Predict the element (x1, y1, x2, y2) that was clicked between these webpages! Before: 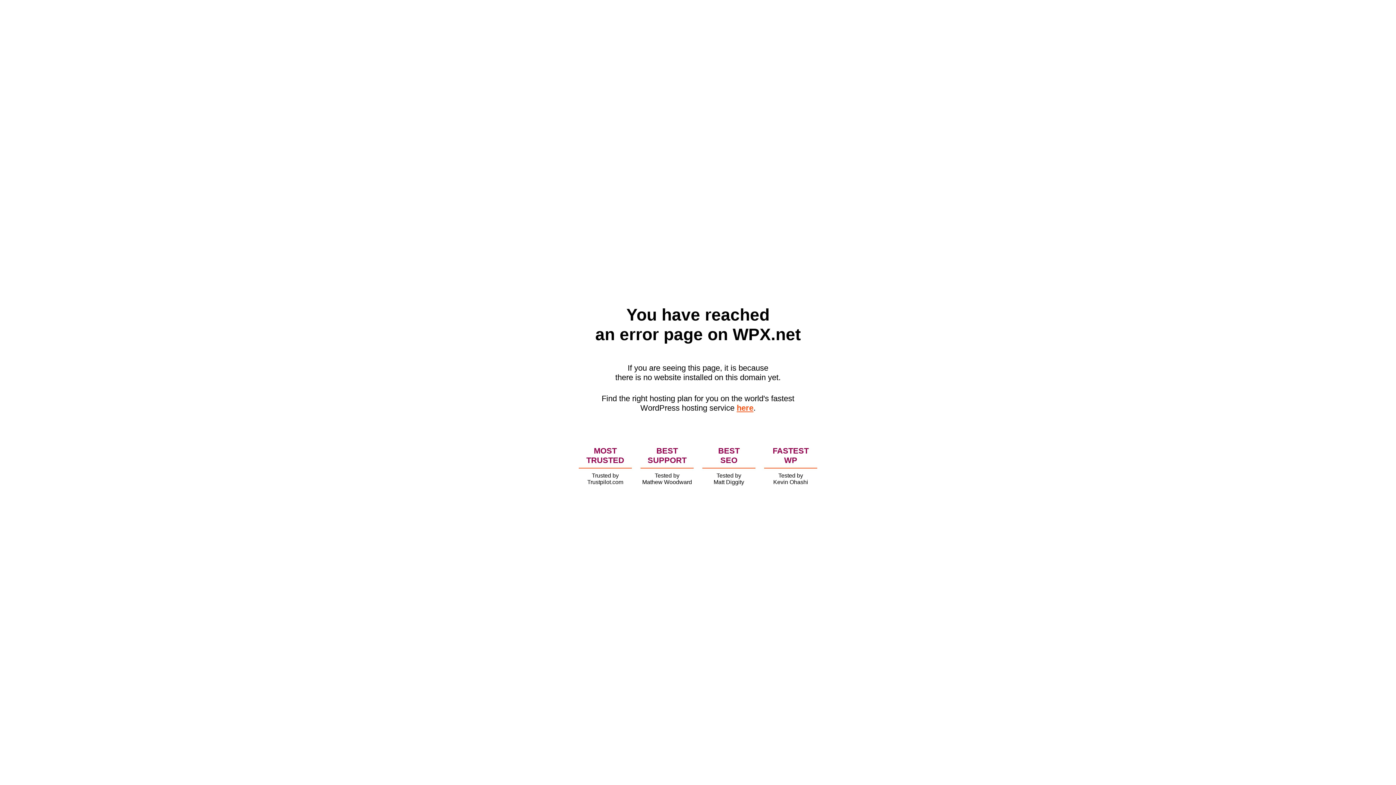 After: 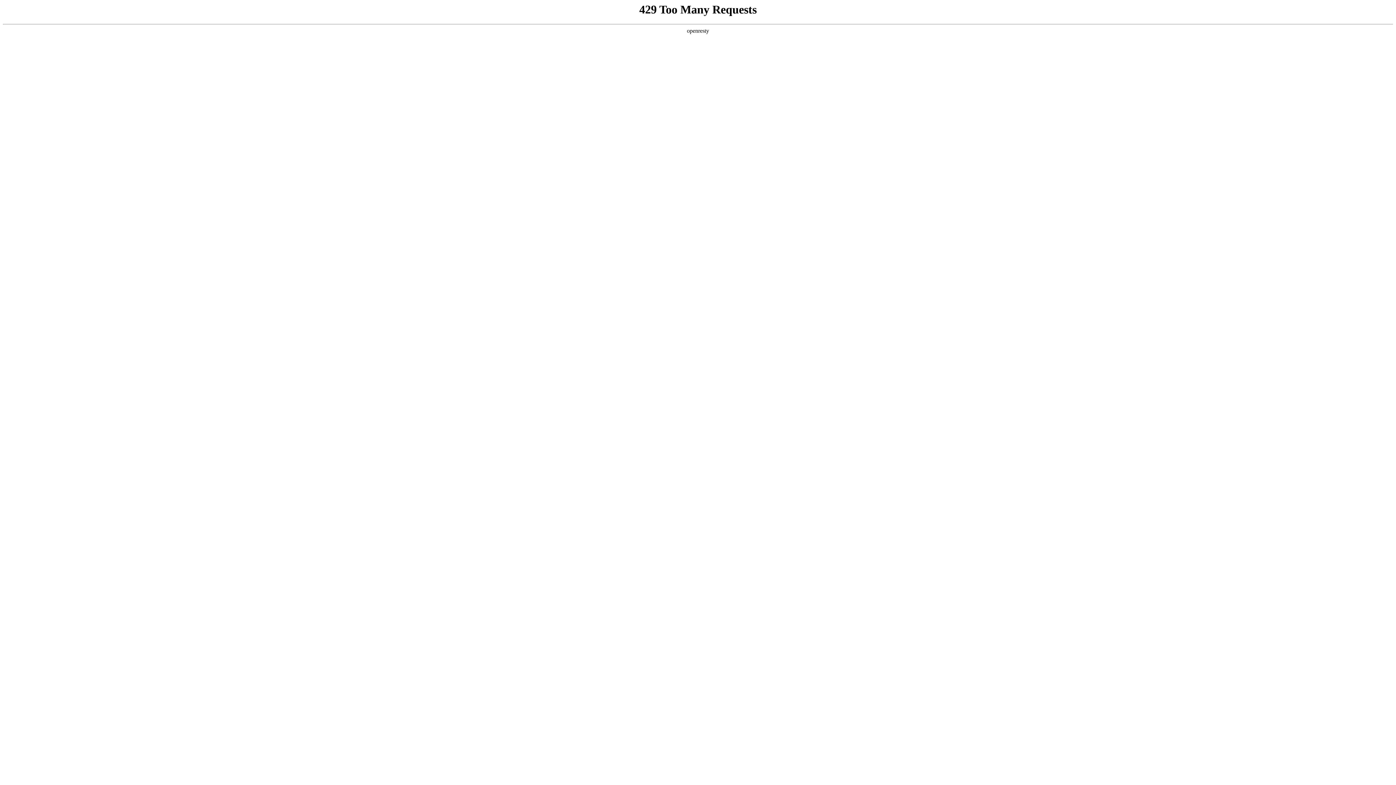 Action: label: here bbox: (736, 403, 753, 412)